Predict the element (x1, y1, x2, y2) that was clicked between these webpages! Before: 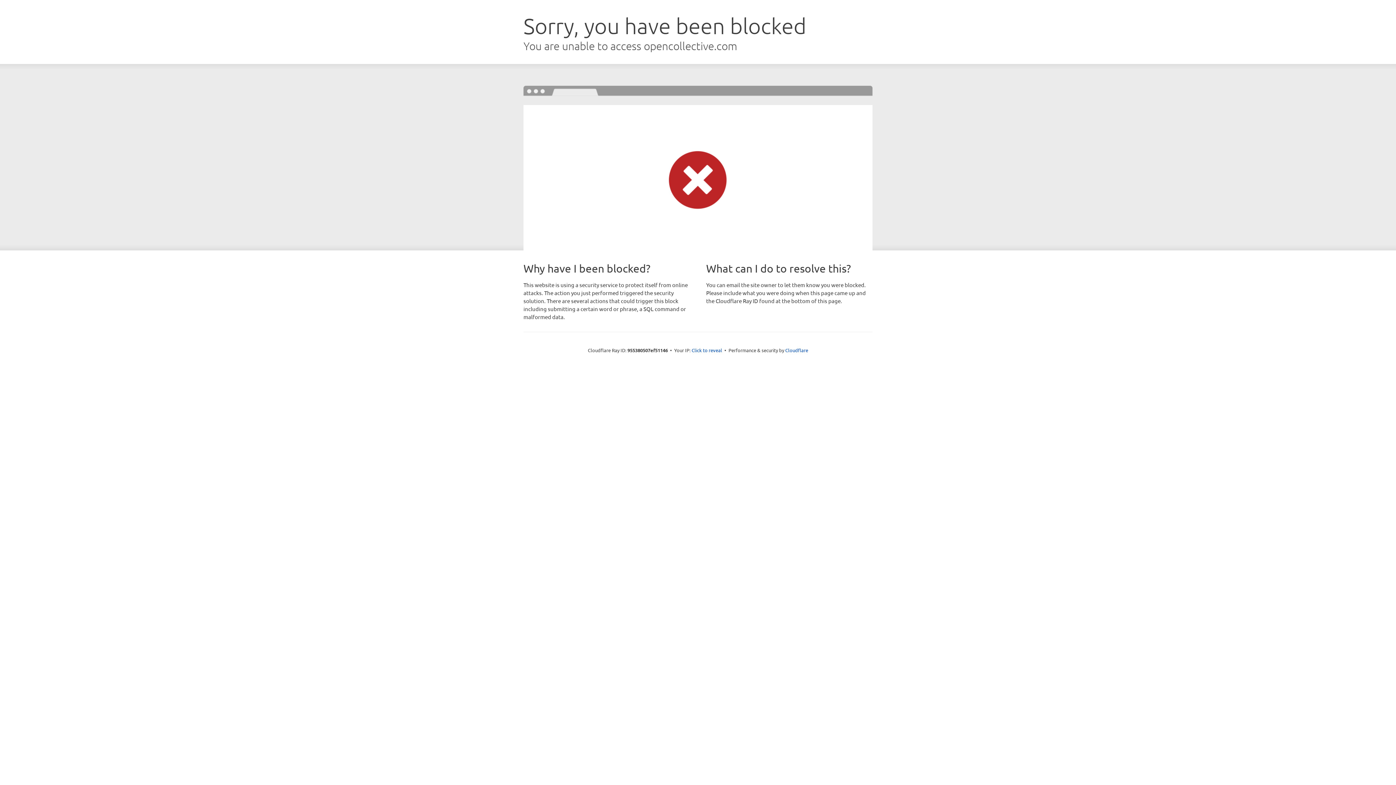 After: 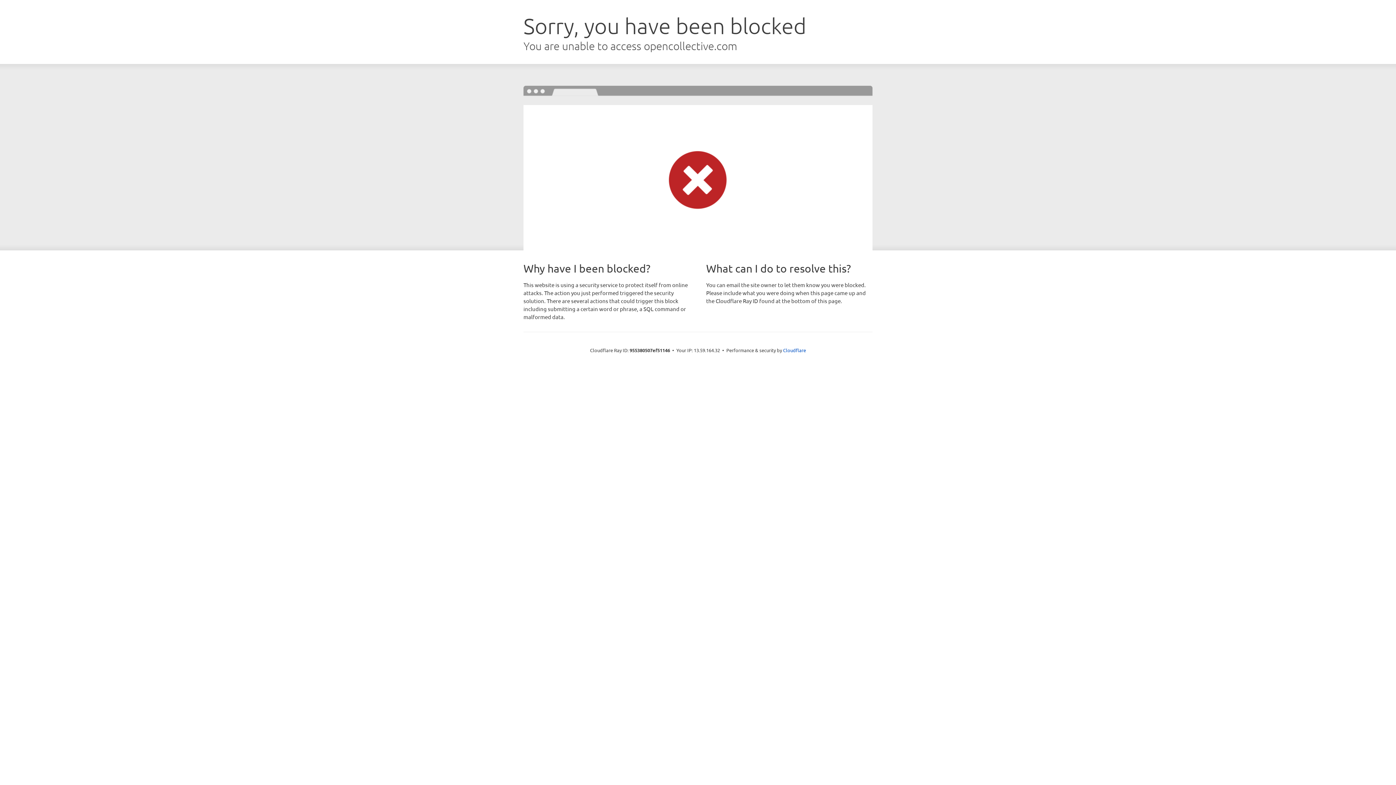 Action: label: Click to reveal bbox: (691, 346, 722, 353)